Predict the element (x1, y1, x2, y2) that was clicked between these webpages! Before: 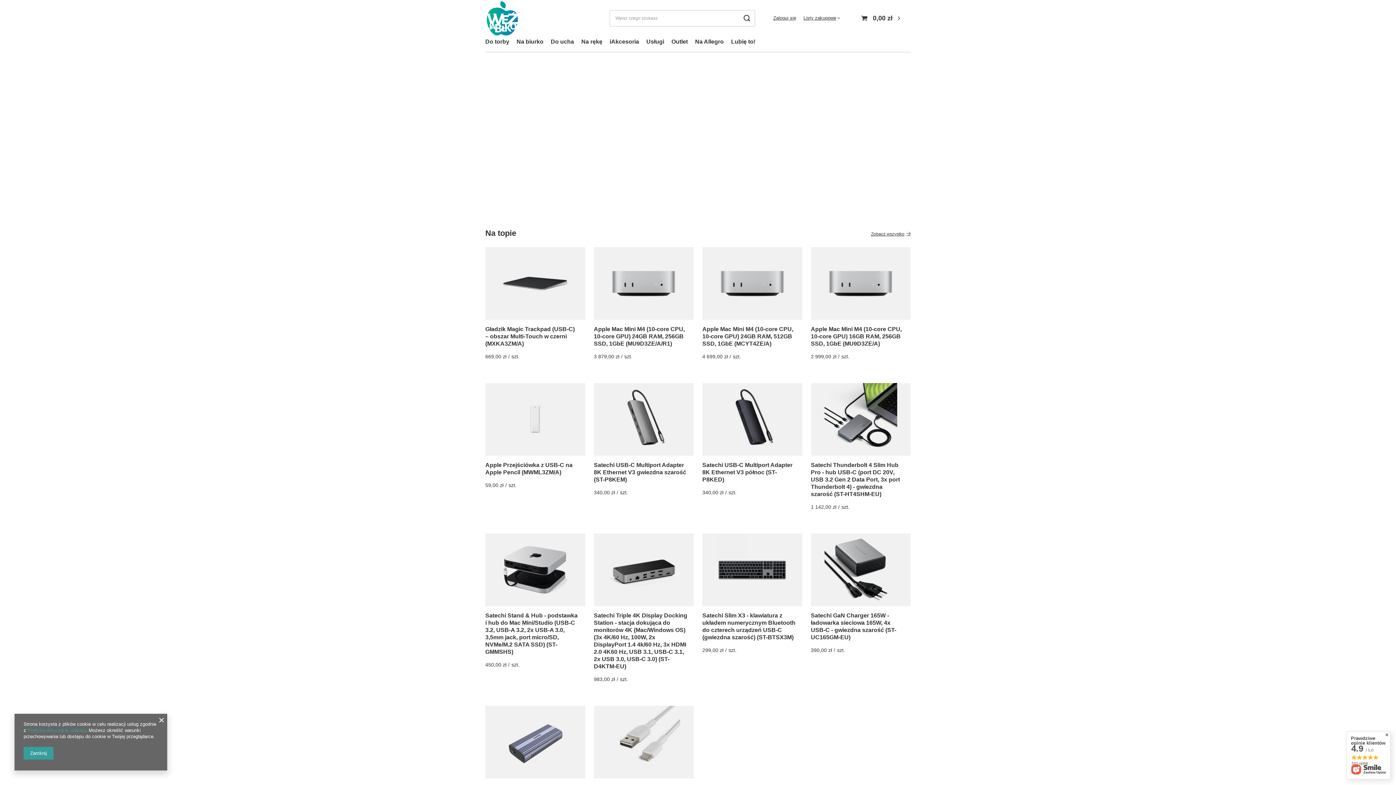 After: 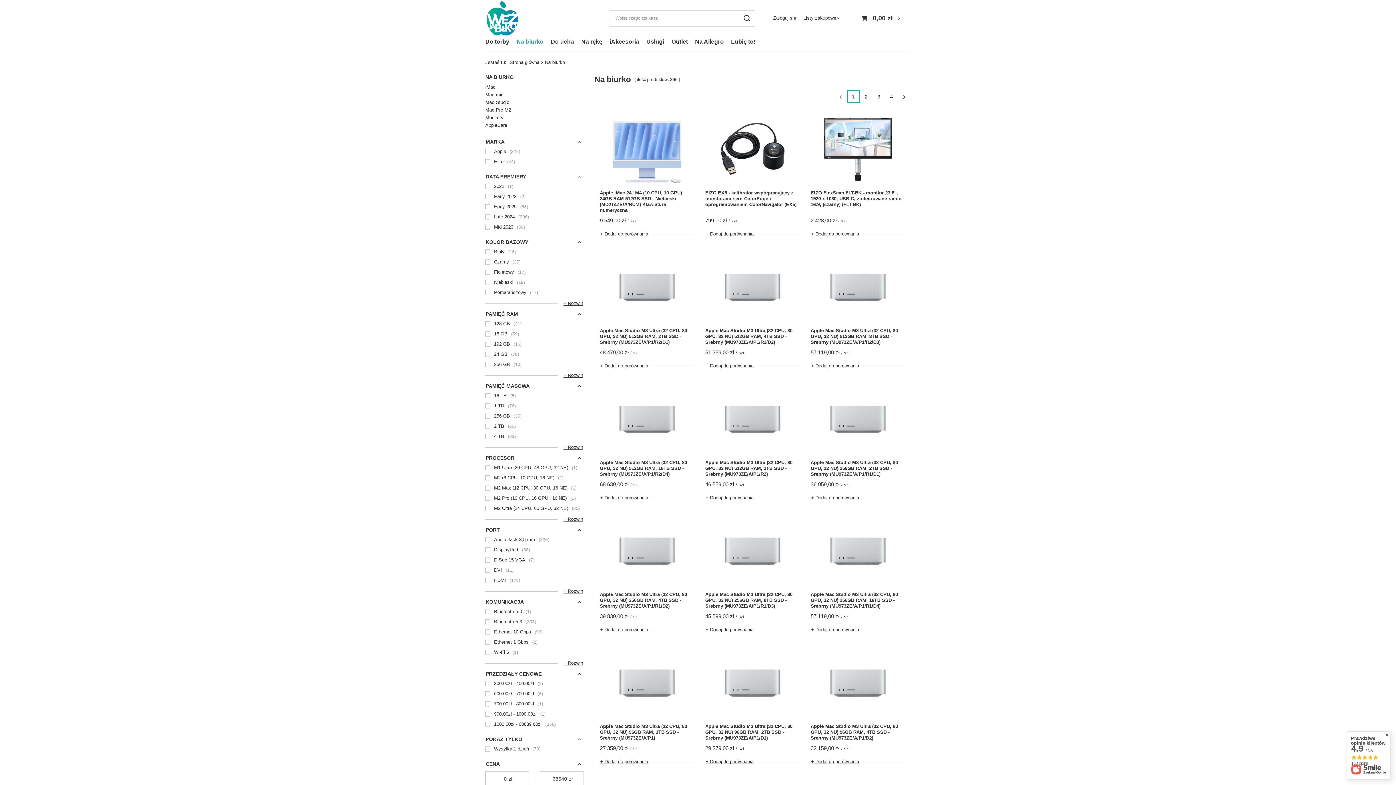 Action: label: Na biurko bbox: (513, 36, 547, 48)